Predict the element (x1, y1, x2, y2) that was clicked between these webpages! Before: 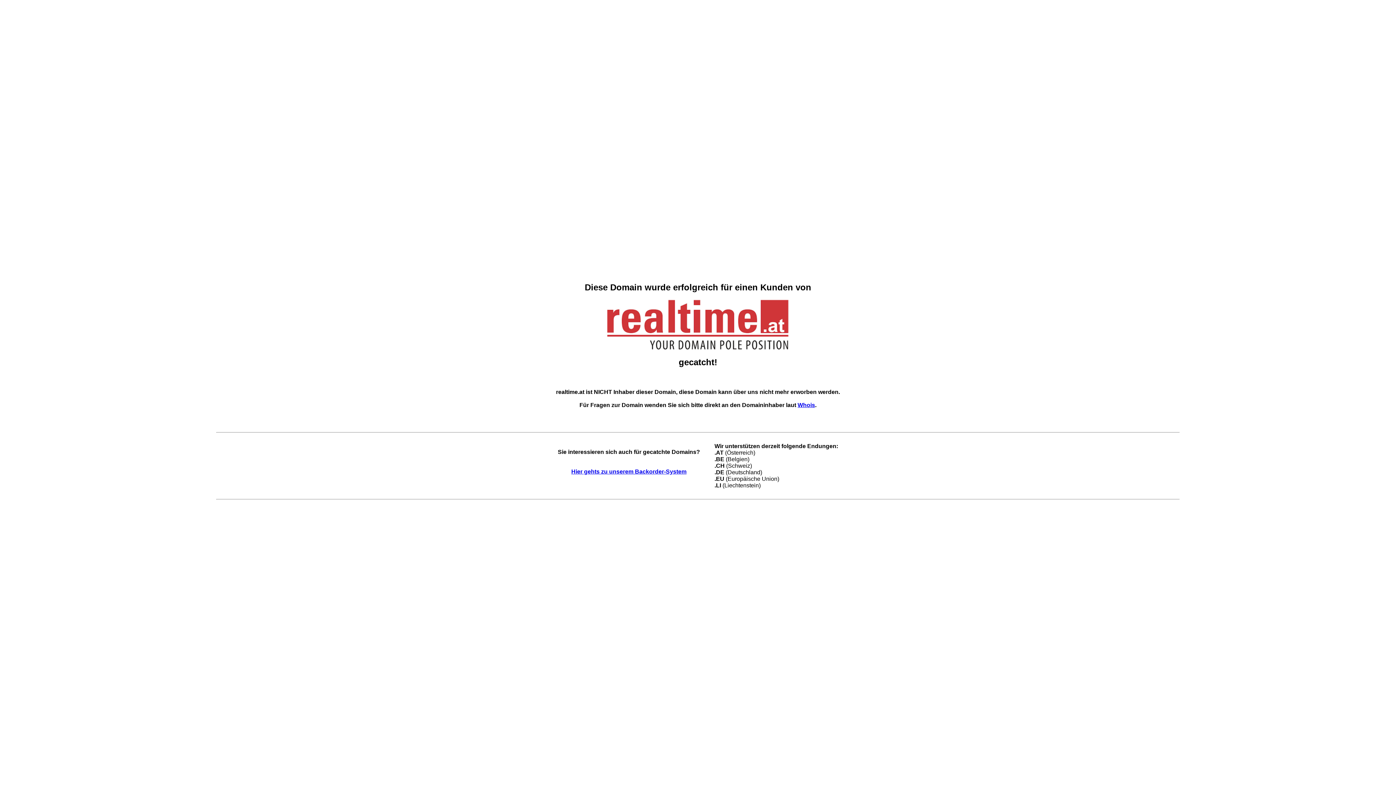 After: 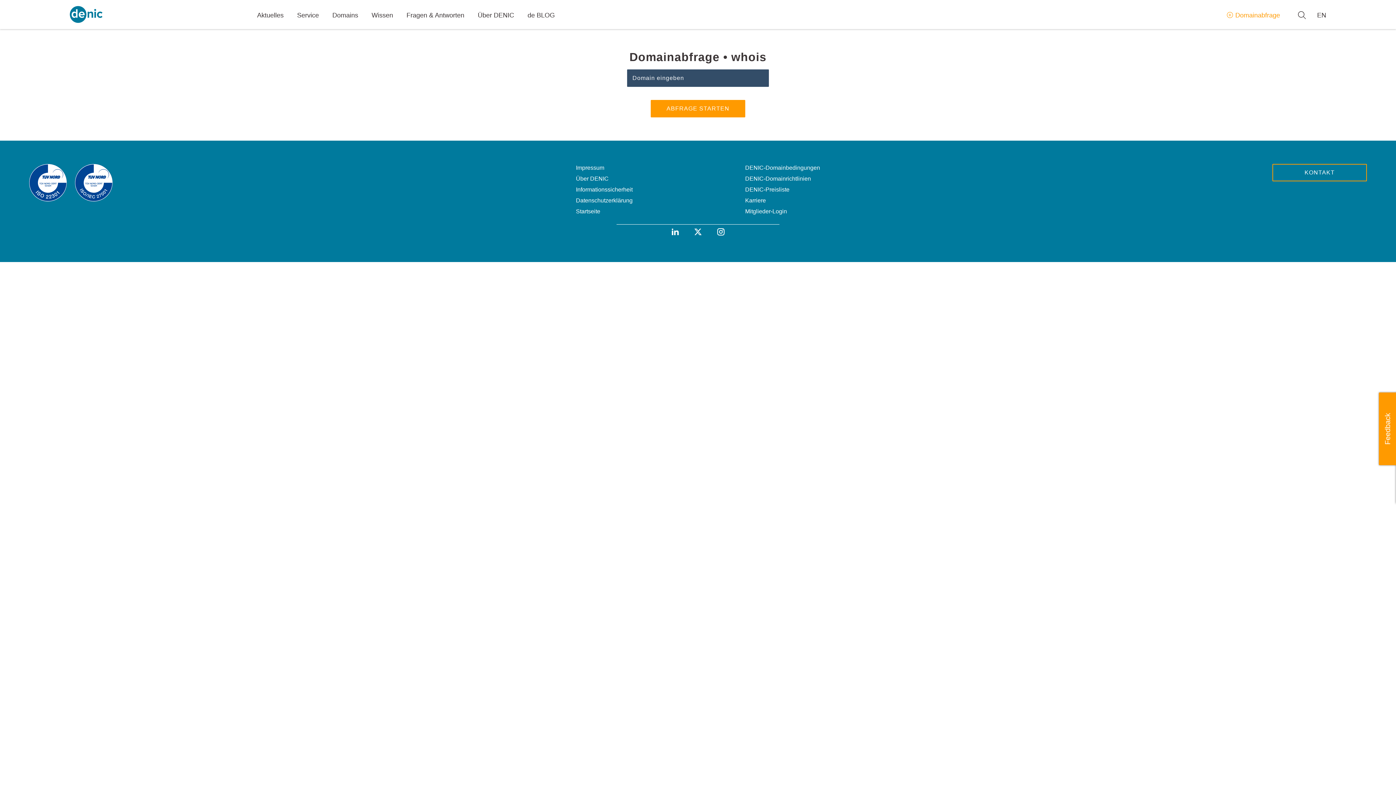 Action: bbox: (797, 402, 815, 408) label: Whois